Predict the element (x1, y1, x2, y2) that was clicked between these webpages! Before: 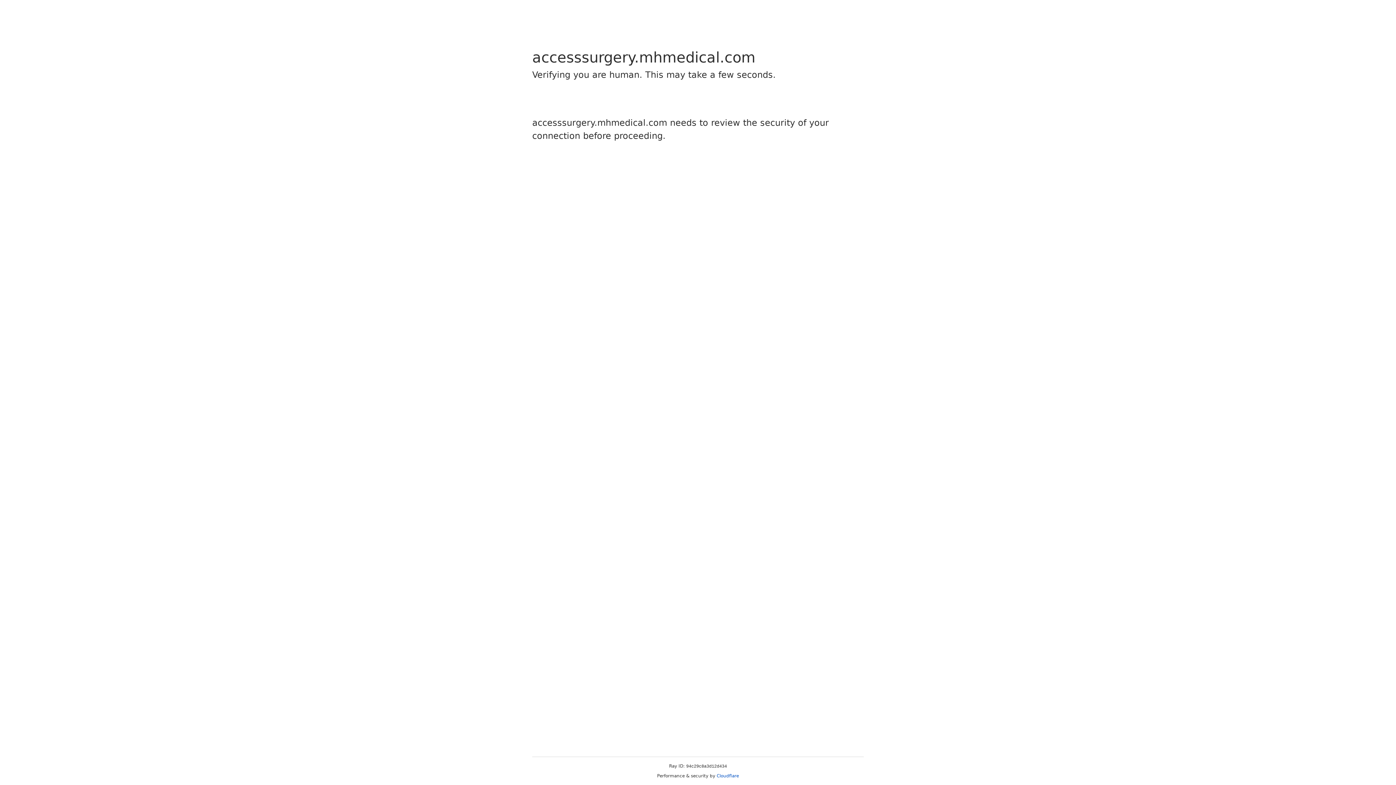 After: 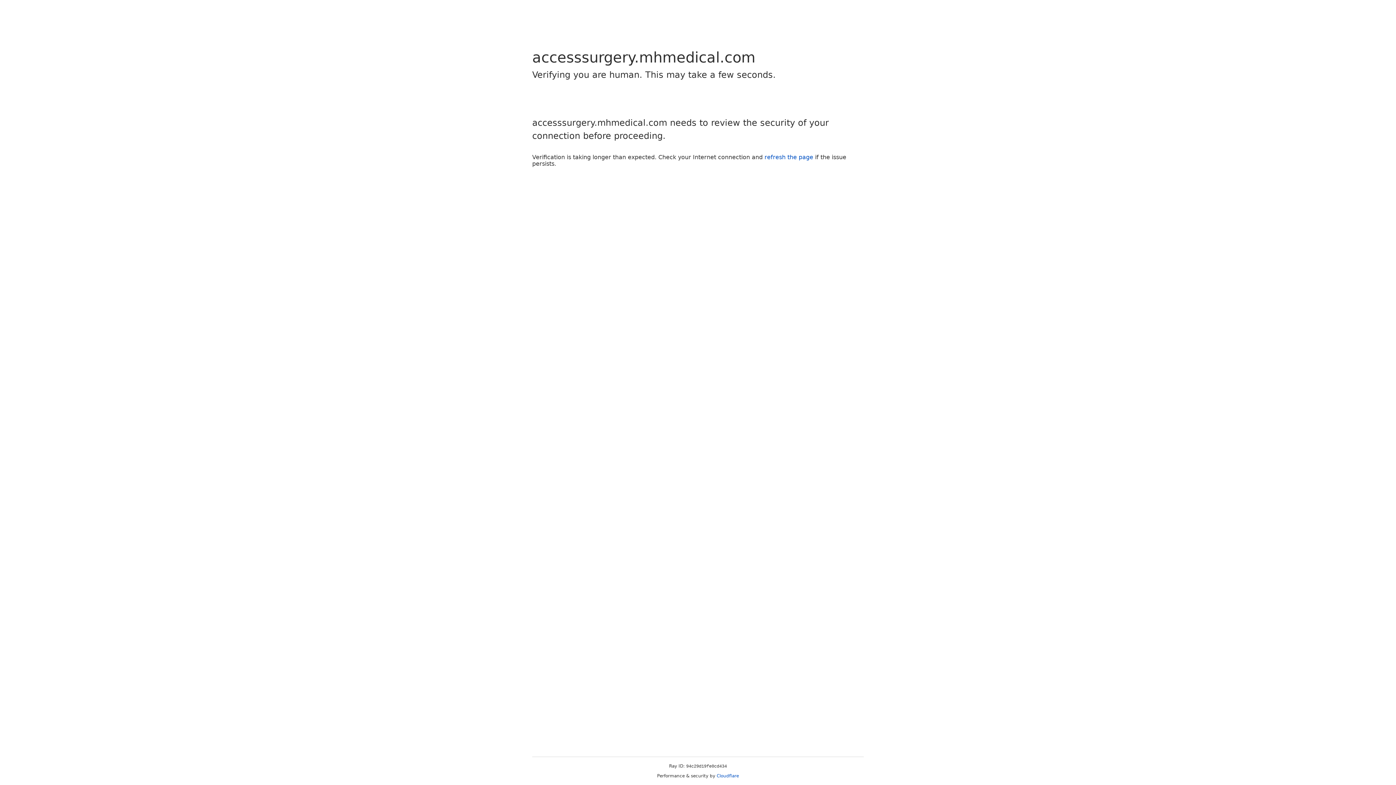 Action: label: Cloudflare bbox: (716, 773, 739, 778)